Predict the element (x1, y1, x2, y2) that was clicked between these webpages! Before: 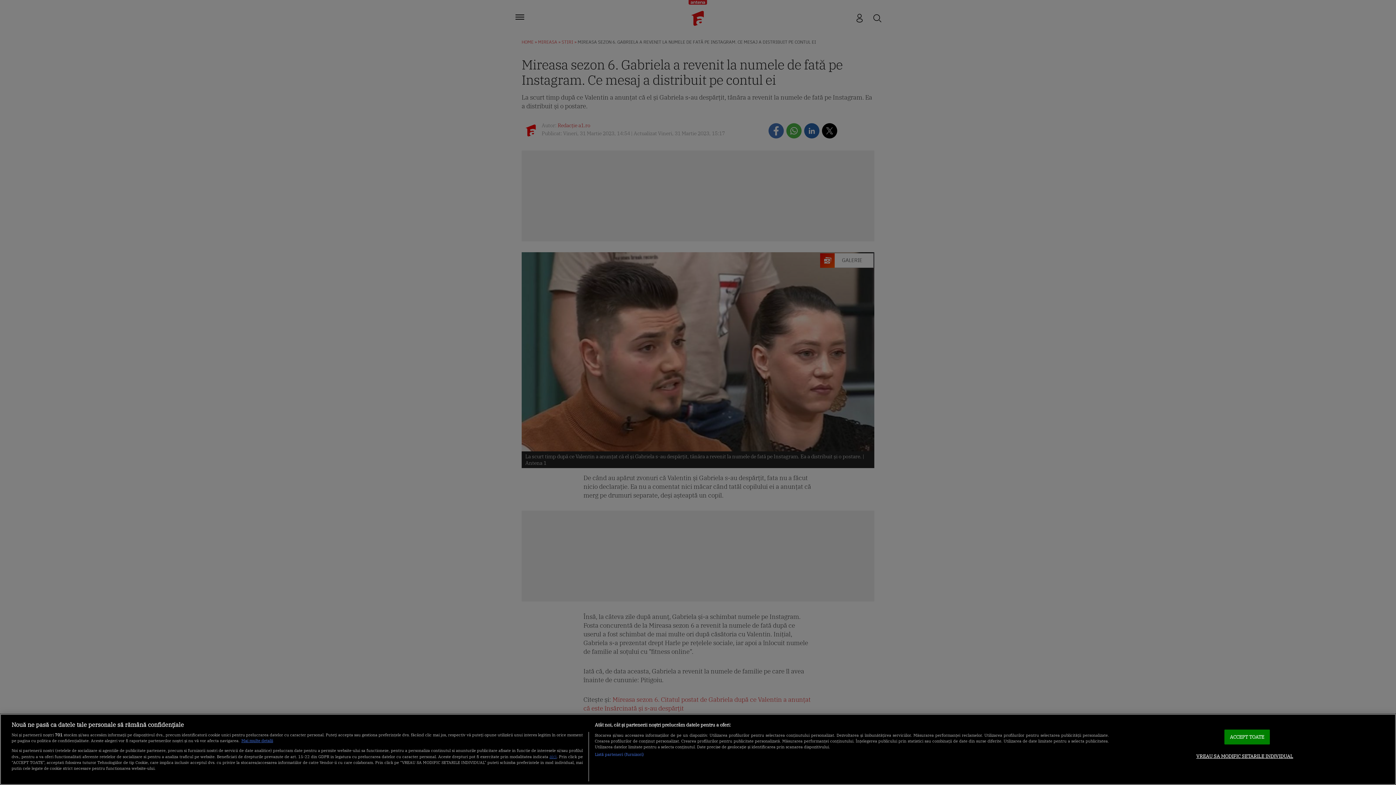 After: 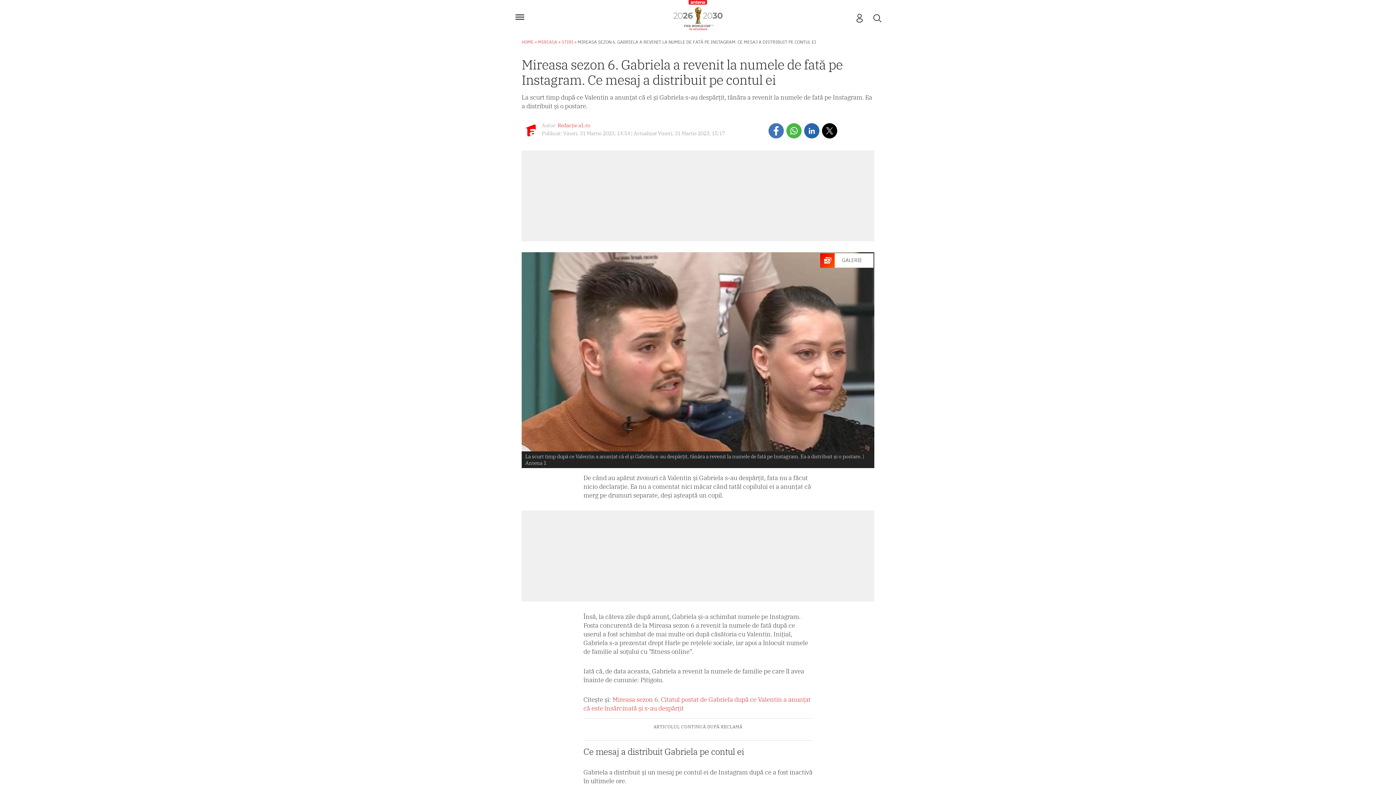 Action: label: ACCEPT TOATE bbox: (1224, 729, 1270, 744)